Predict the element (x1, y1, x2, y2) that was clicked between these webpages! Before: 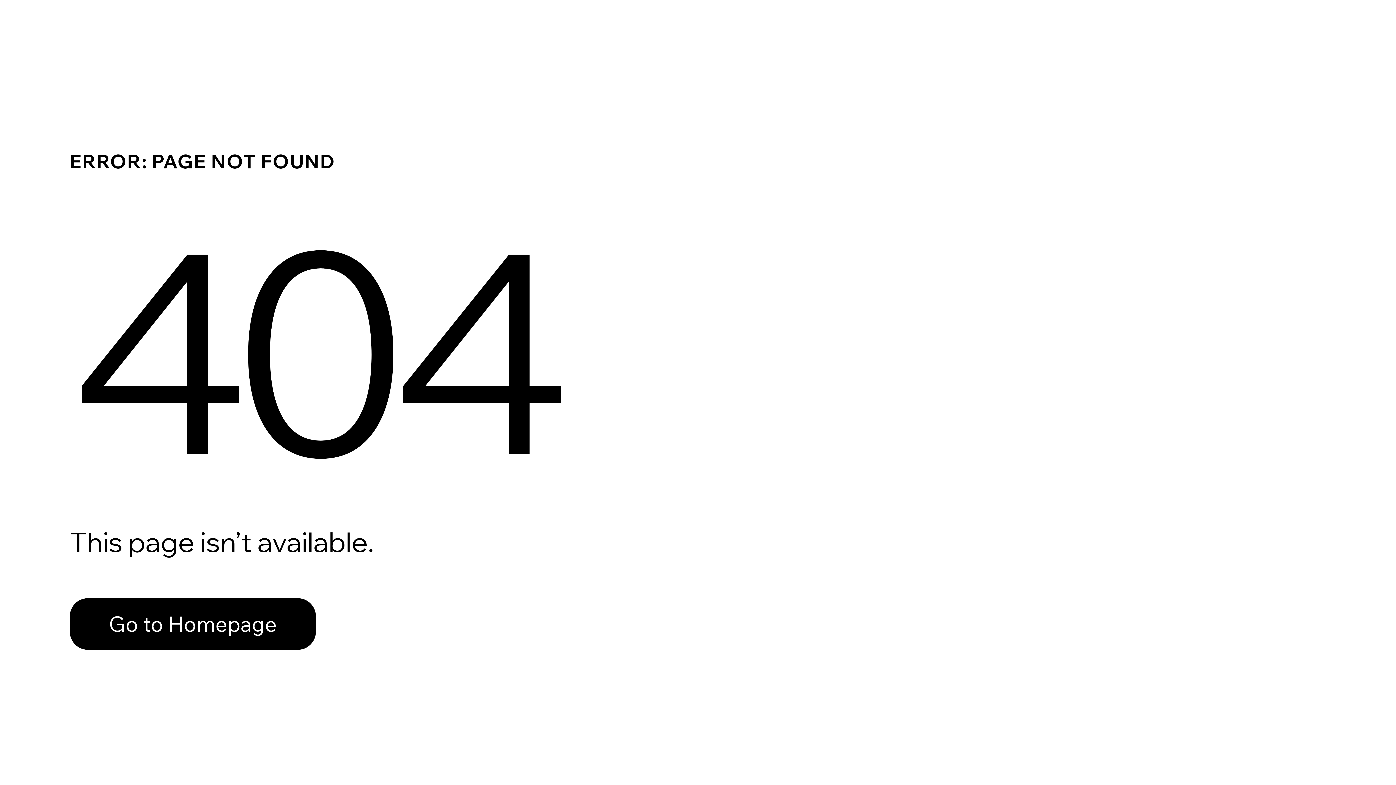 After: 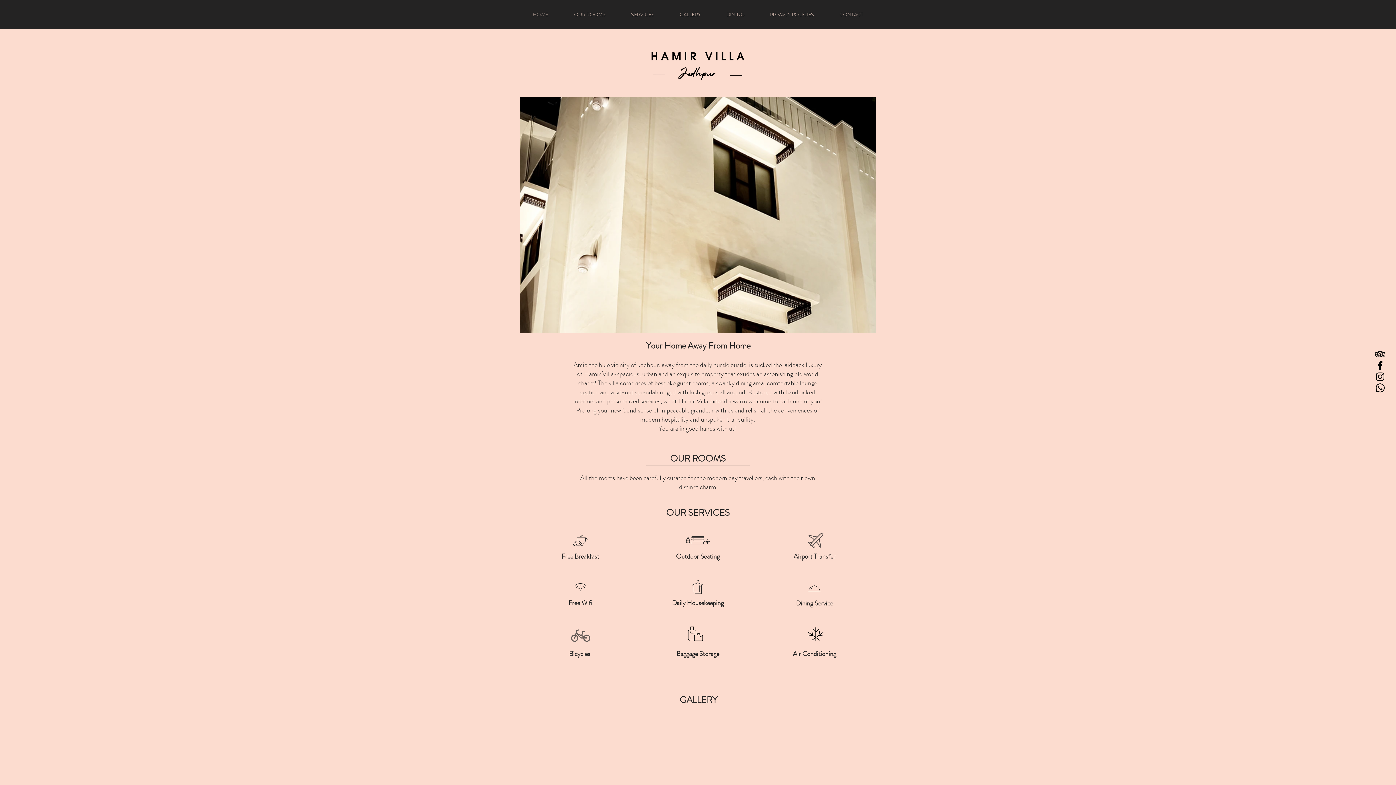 Action: label: Go to Homepage bbox: (69, 598, 316, 650)